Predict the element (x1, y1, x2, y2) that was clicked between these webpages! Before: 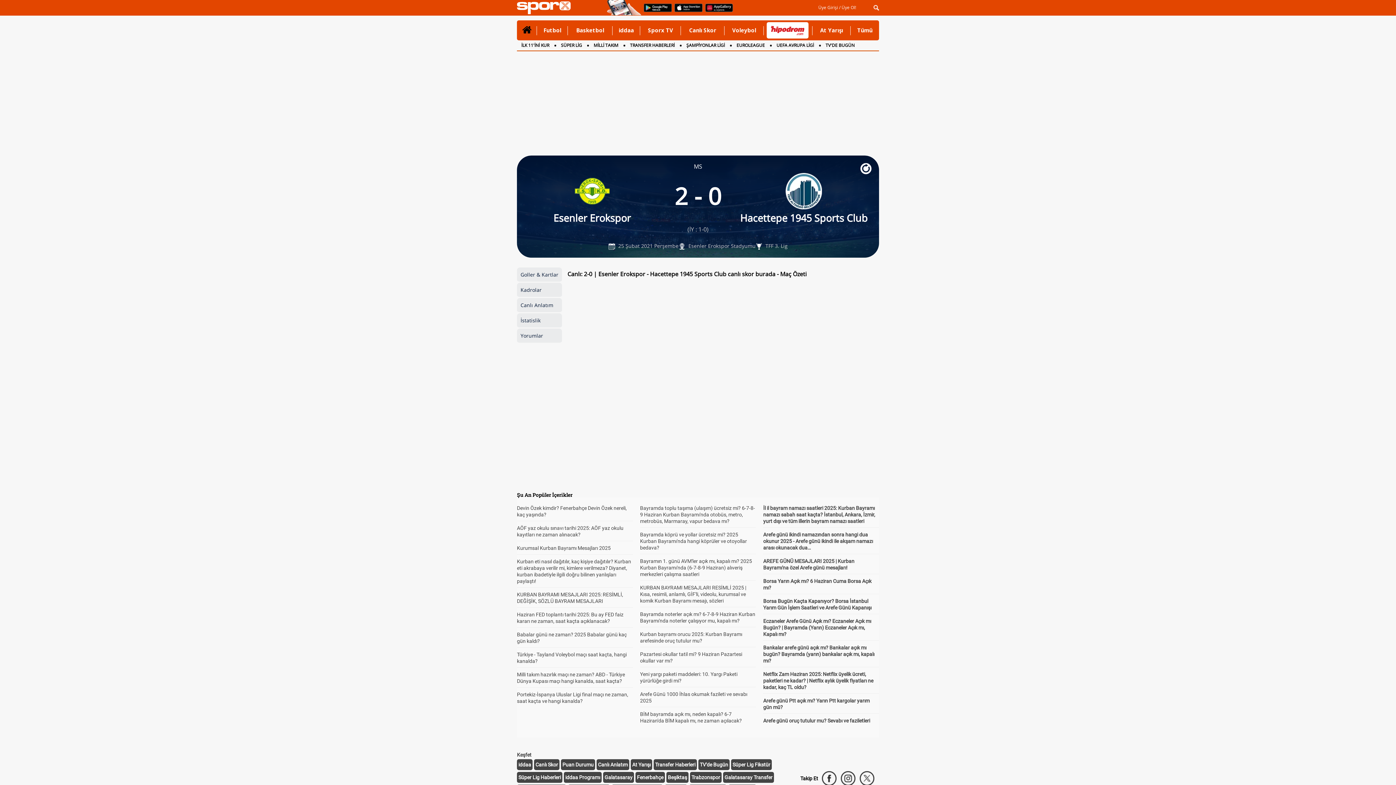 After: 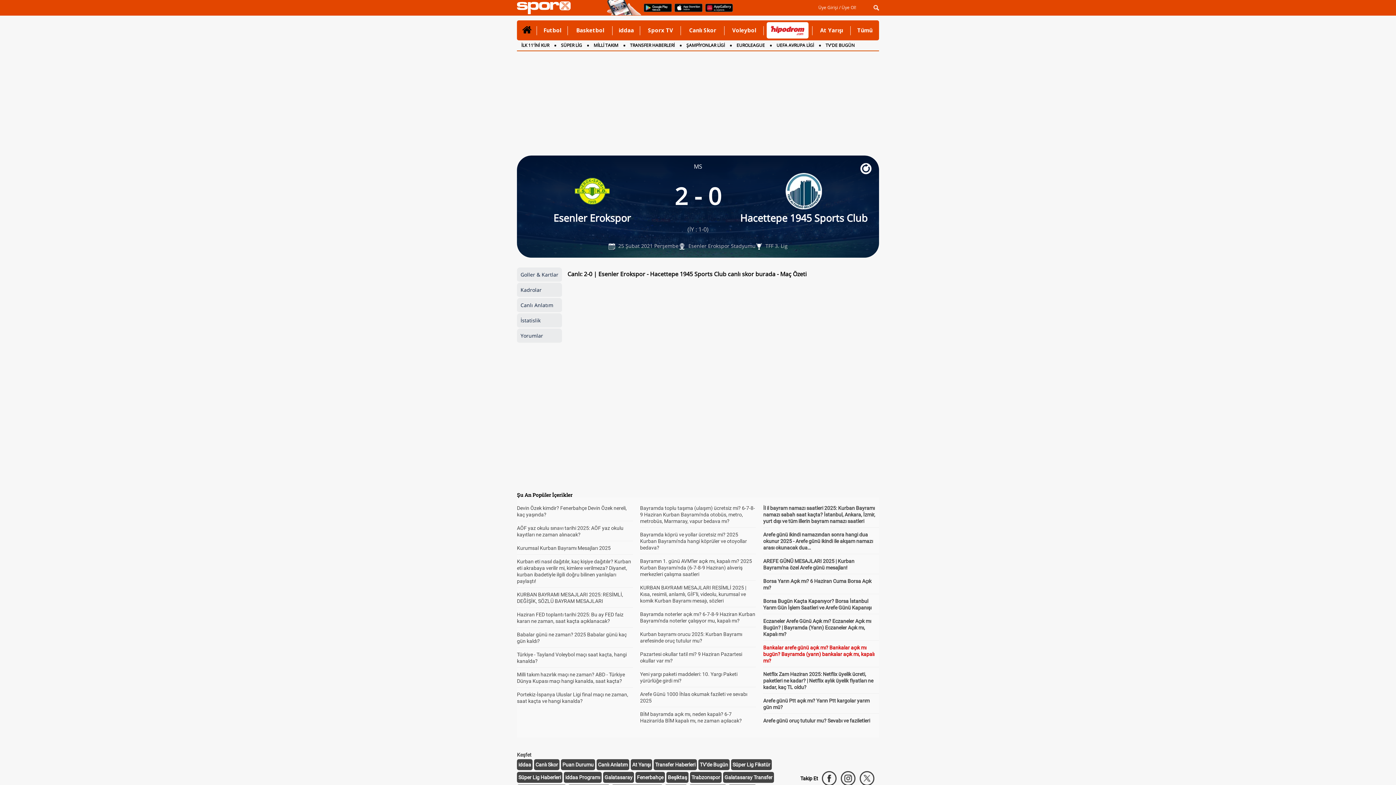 Action: bbox: (763, 645, 874, 664) label: Bankalar arefe günü açık mı? Bankalar açık mı bugün? Bayramda (yarın) bankalar açık mı, kapalı mı?